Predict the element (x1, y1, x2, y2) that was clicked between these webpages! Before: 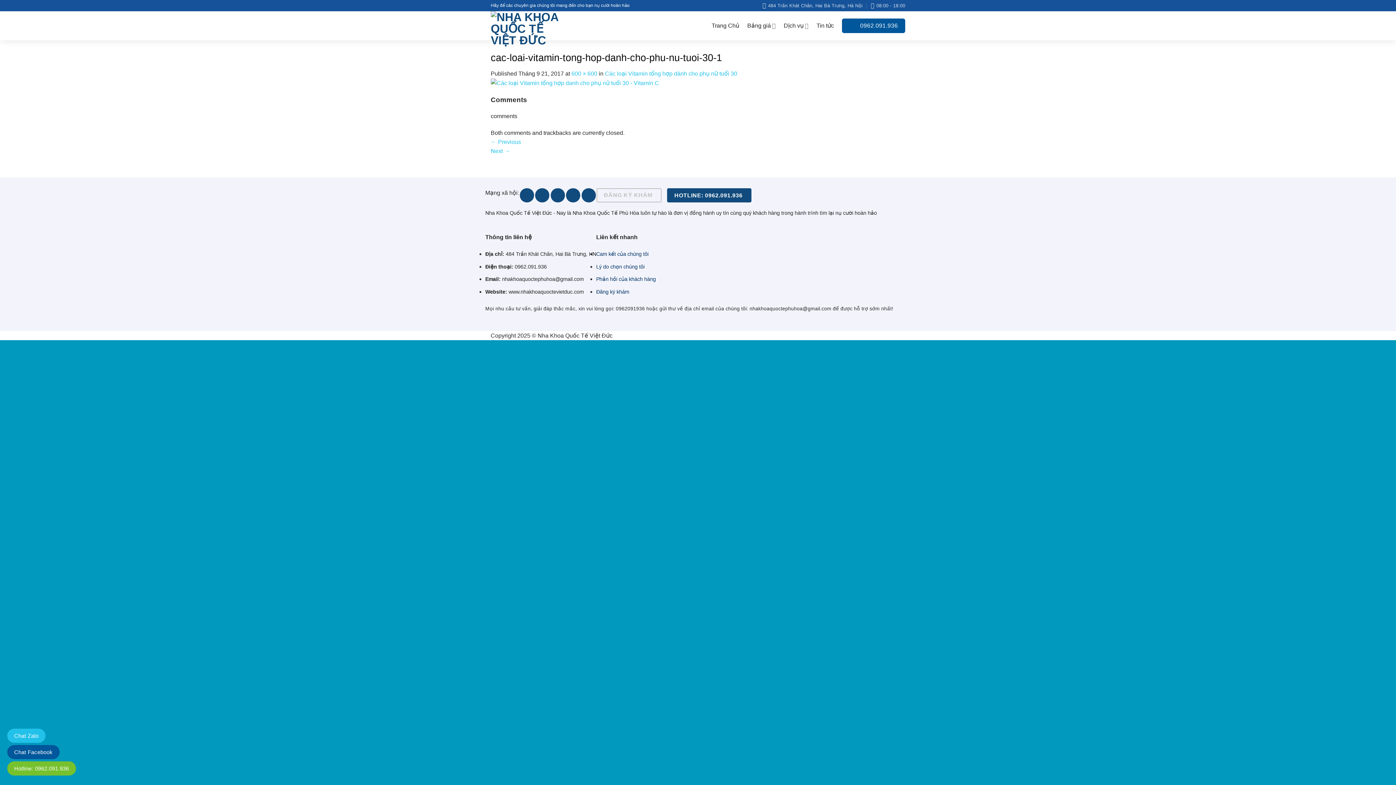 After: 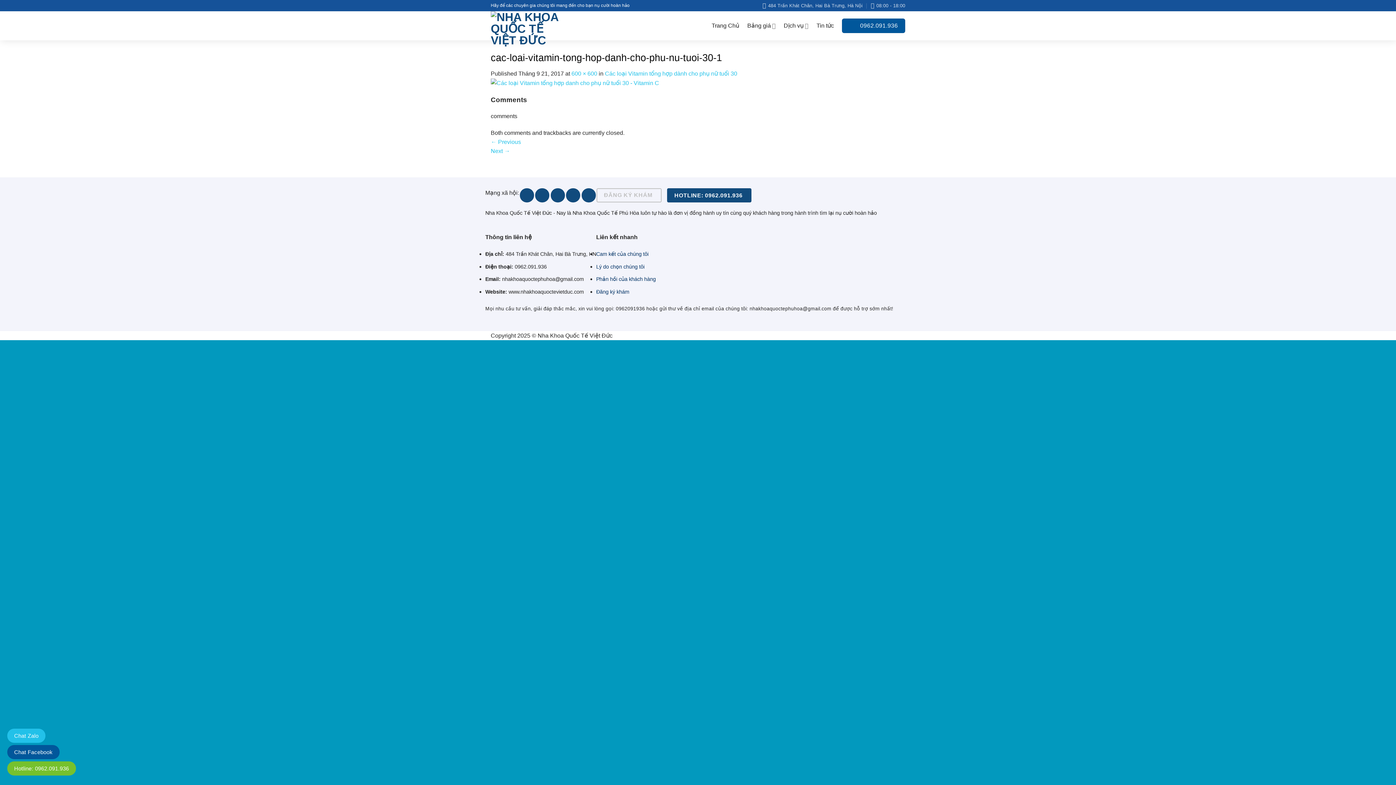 Action: label: Follow on YouTube bbox: (566, 188, 580, 202)